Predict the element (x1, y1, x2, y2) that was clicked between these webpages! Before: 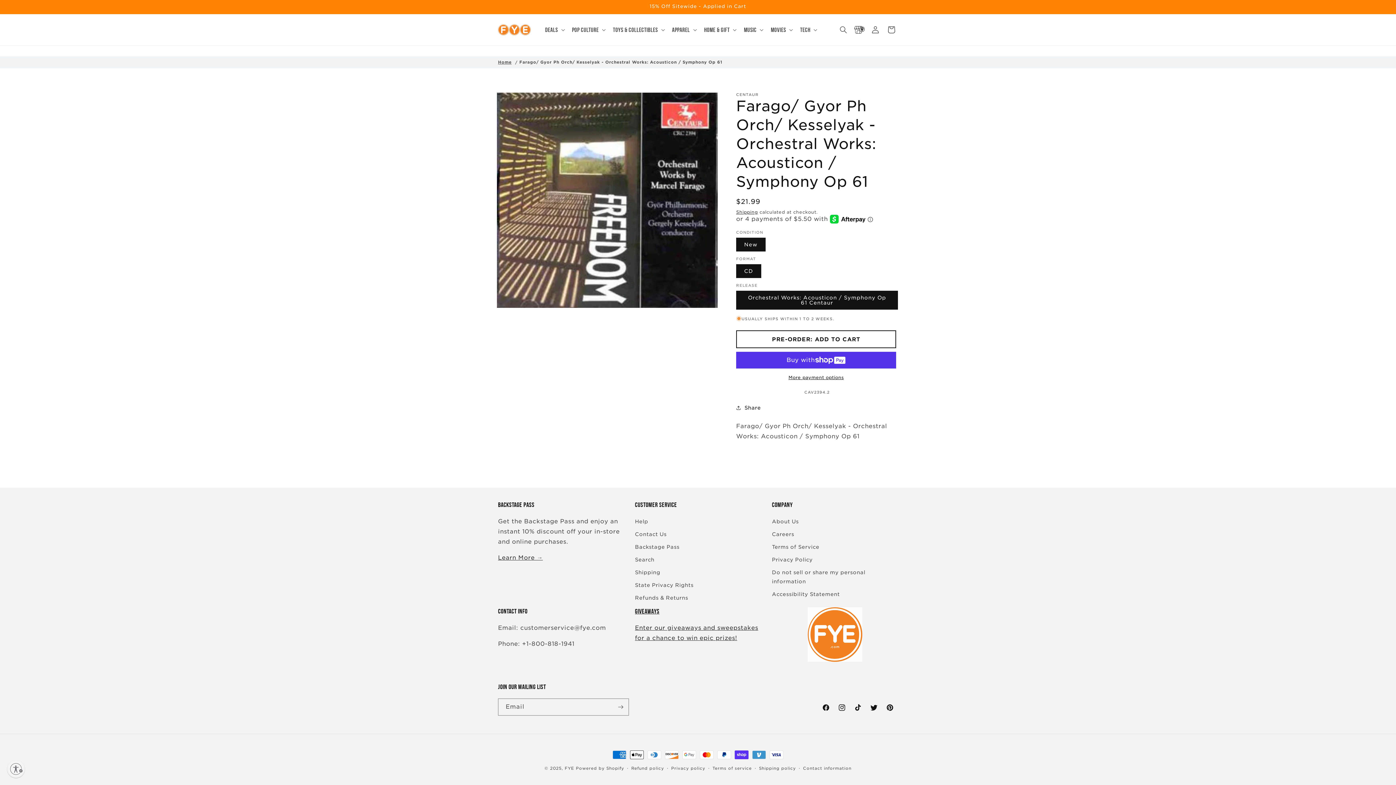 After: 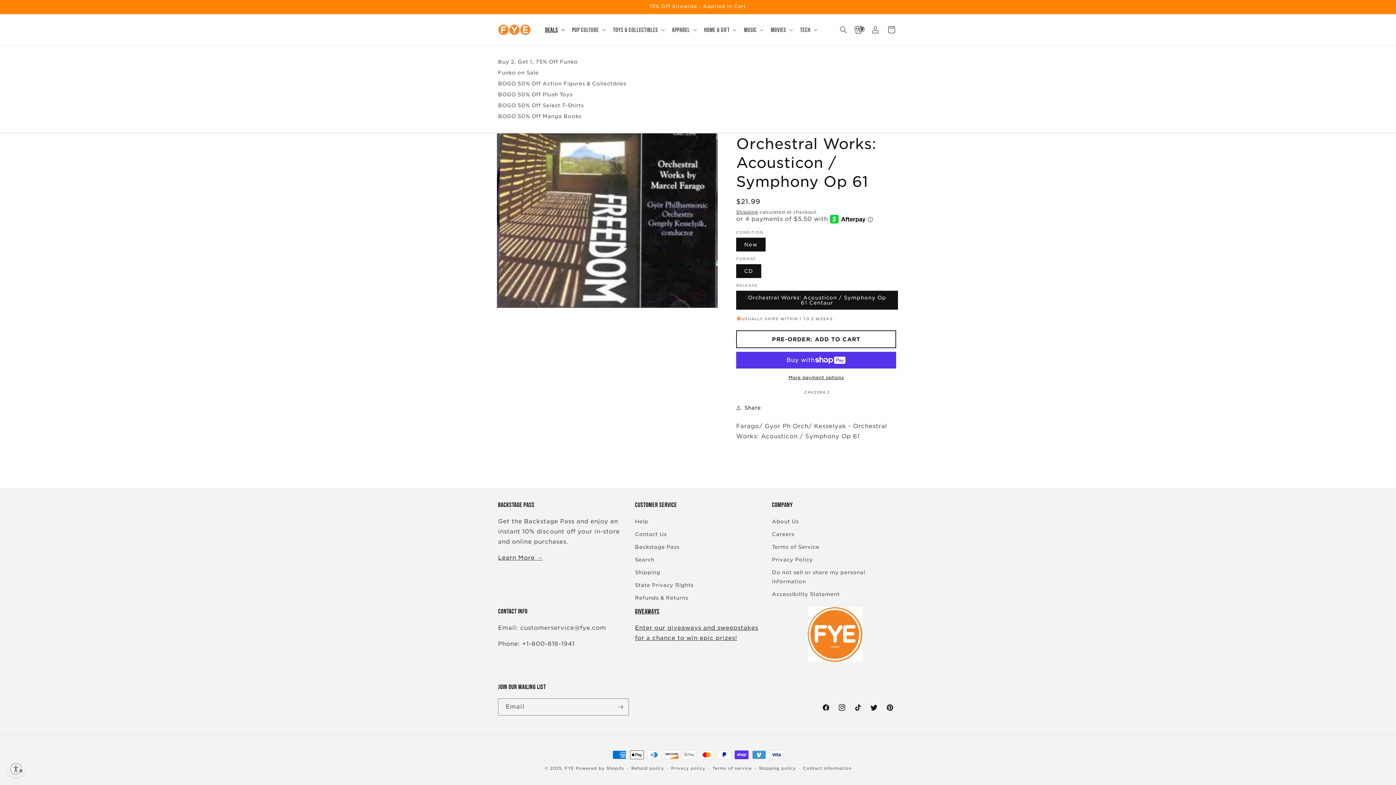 Action: label: Deals bbox: (540, 21, 567, 38)